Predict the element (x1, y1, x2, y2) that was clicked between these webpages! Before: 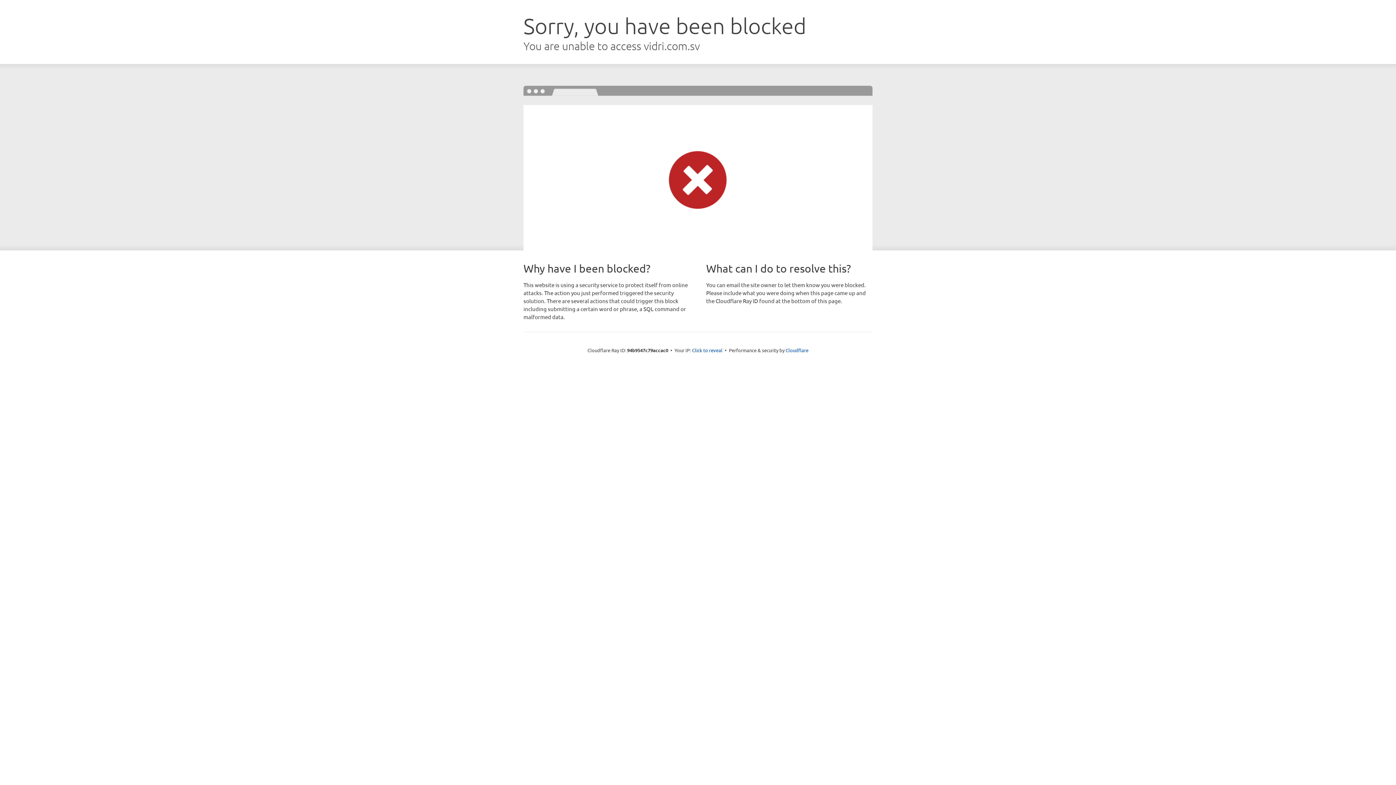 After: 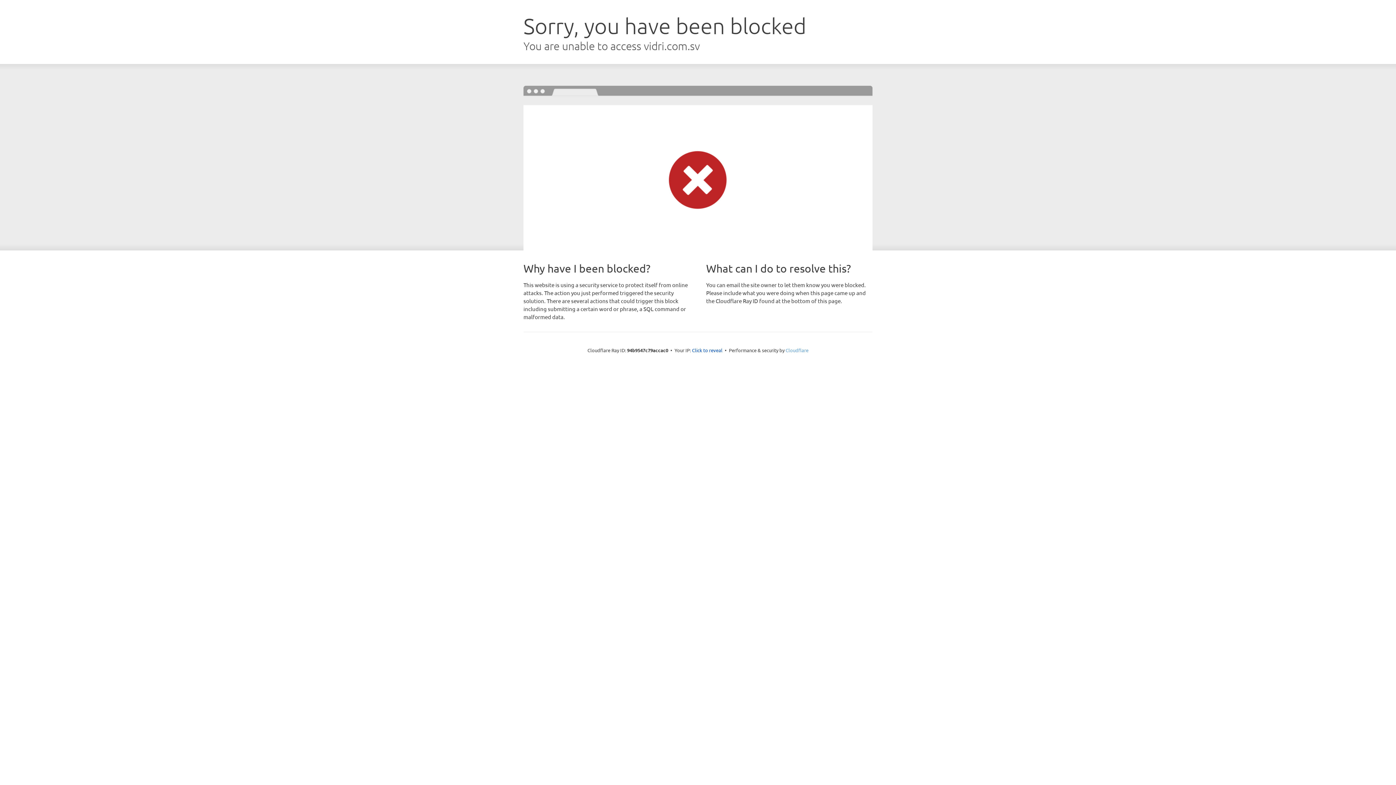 Action: label: Cloudflare bbox: (785, 347, 808, 353)